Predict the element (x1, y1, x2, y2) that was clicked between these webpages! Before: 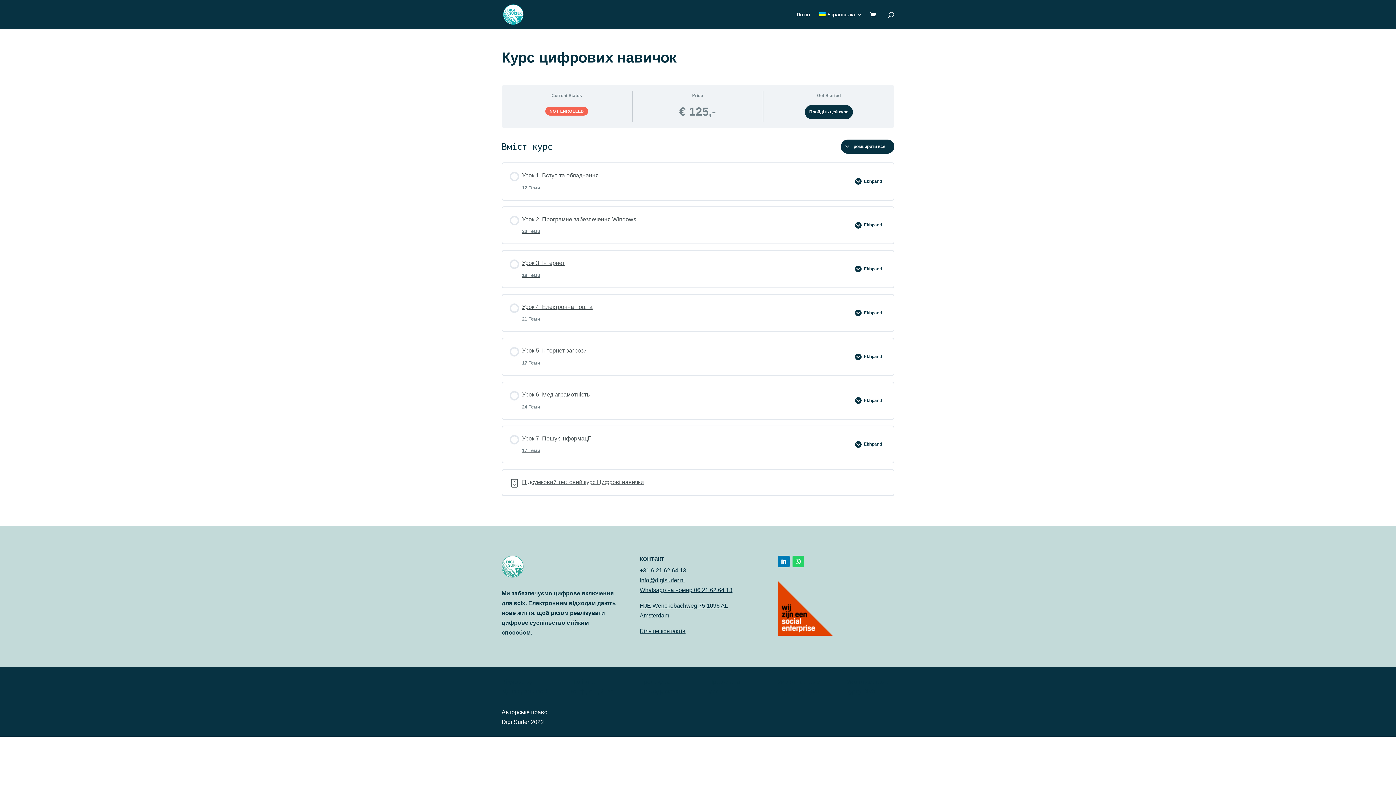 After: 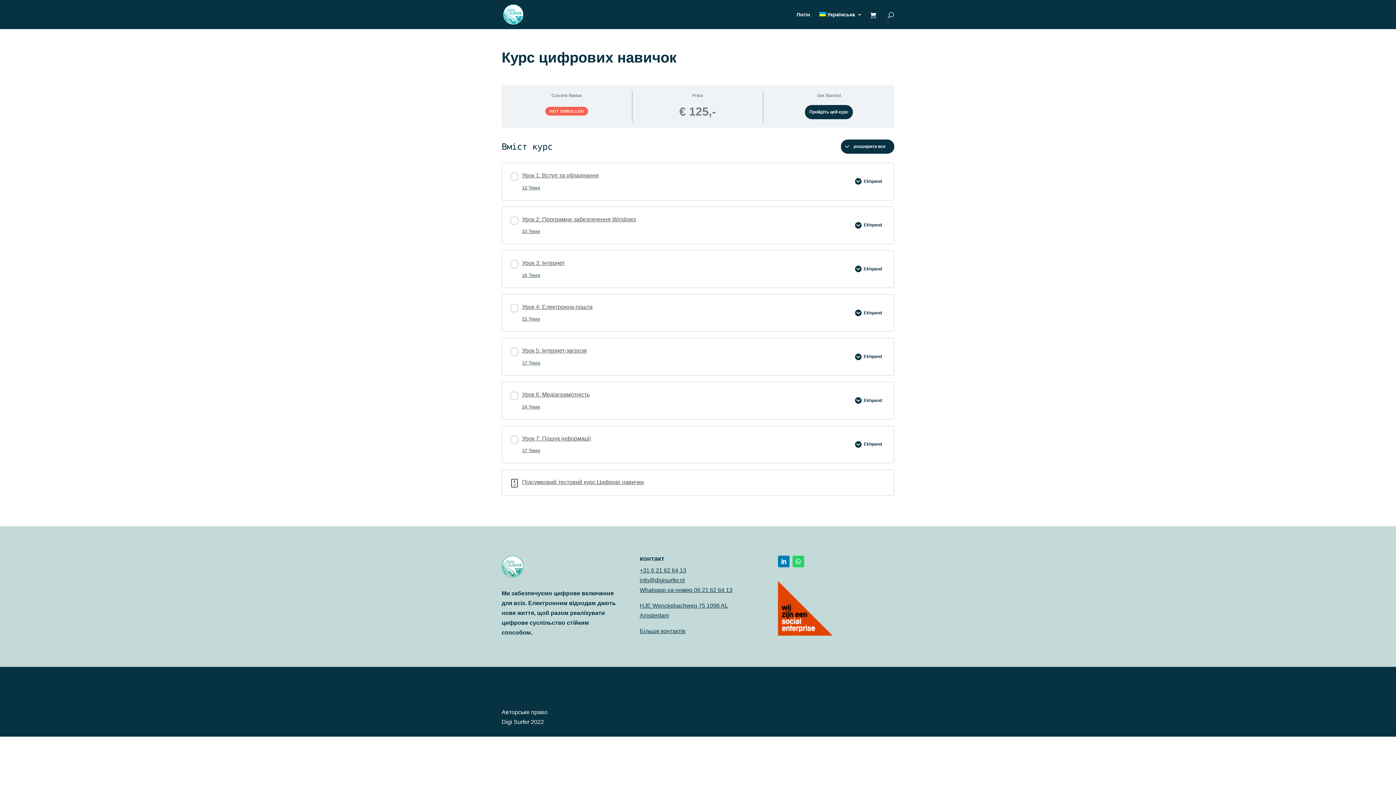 Action: bbox: (778, 556, 789, 567)